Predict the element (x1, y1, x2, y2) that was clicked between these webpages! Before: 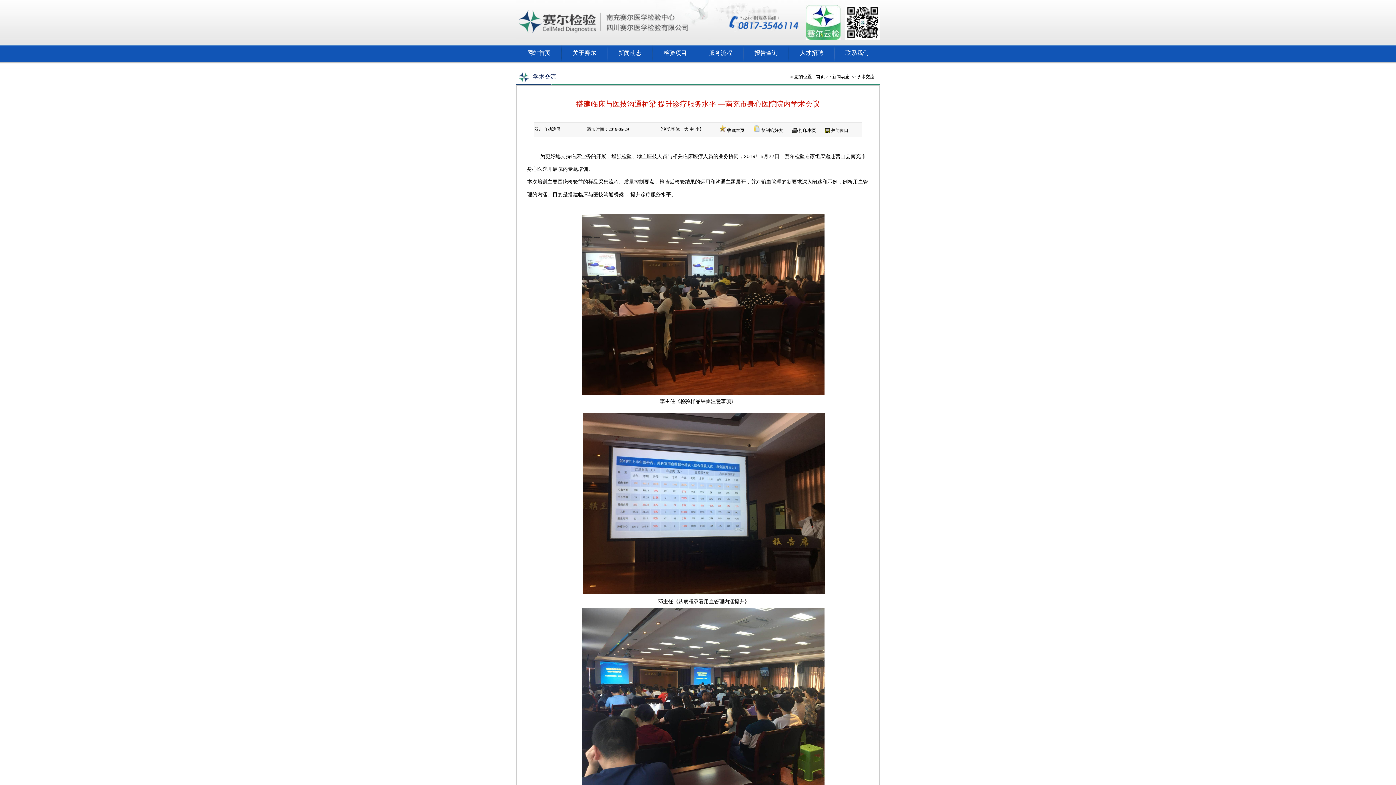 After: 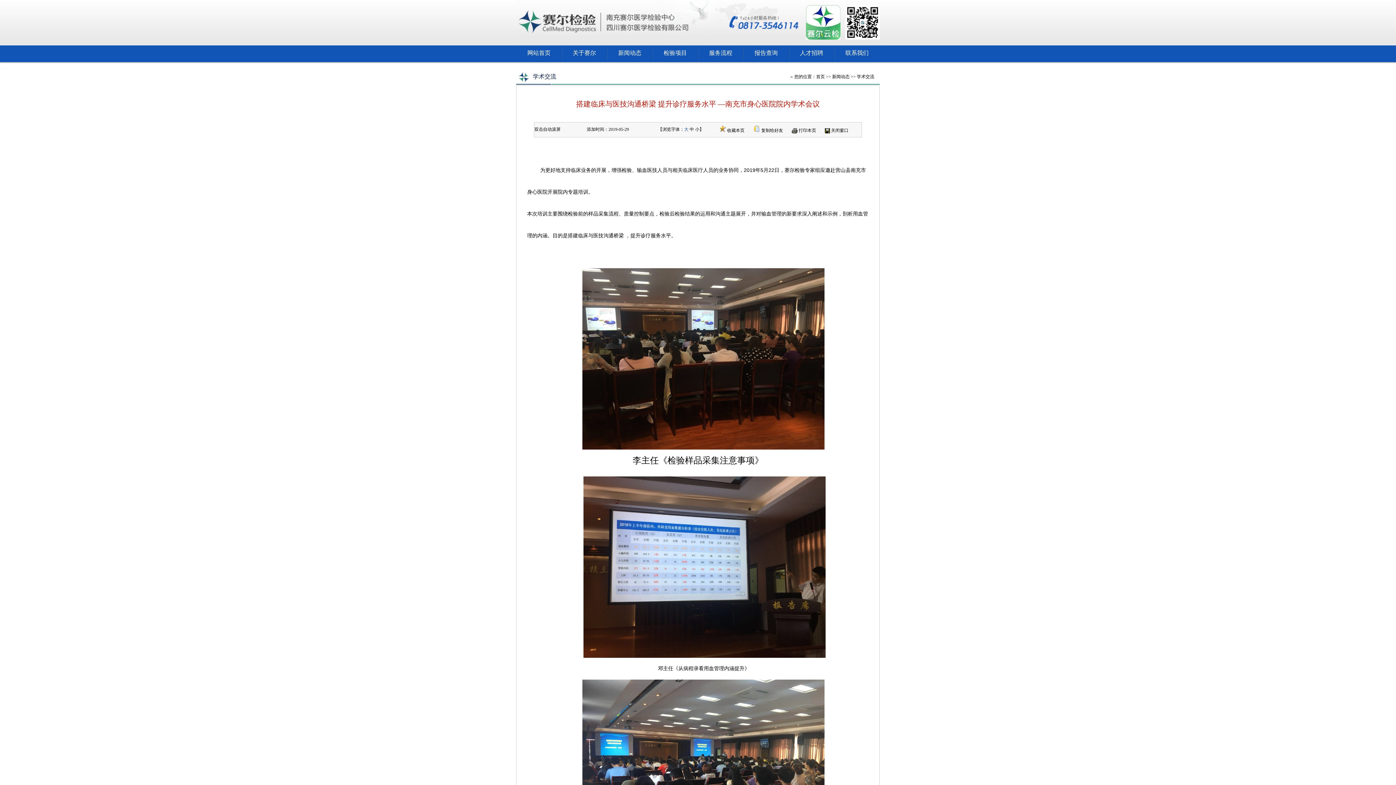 Action: label: 大 bbox: (684, 126, 688, 132)